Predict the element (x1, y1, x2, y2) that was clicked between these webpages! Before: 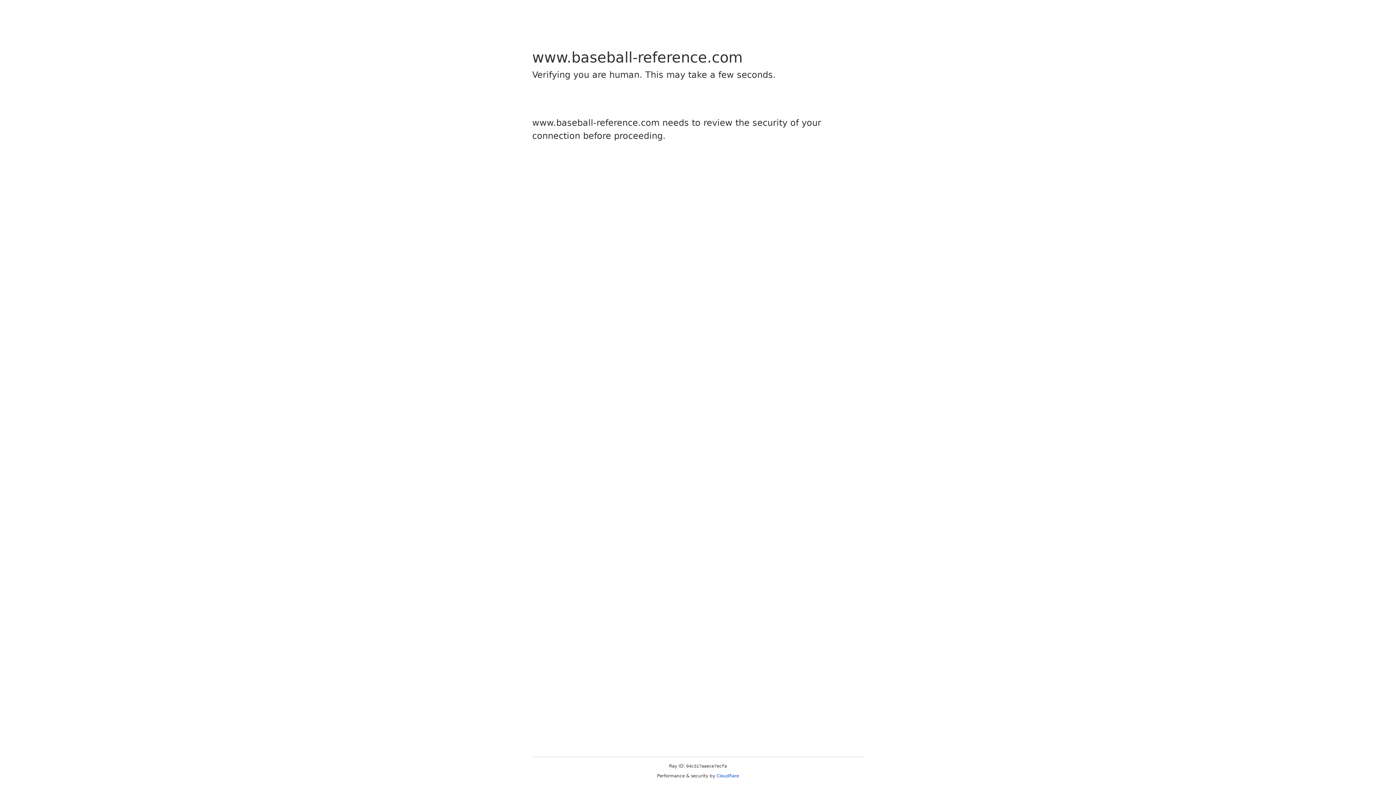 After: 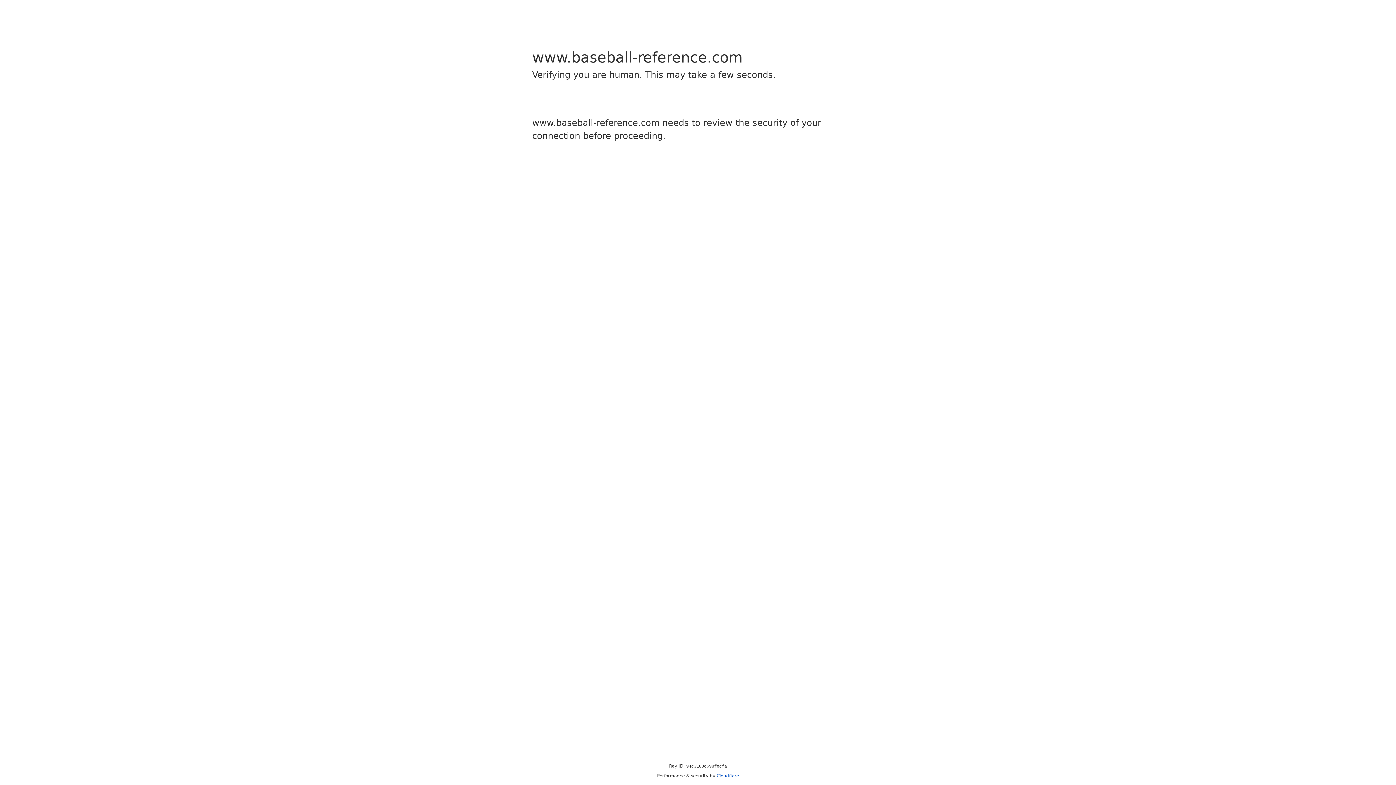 Action: bbox: (716, 773, 739, 778) label: Cloudflare